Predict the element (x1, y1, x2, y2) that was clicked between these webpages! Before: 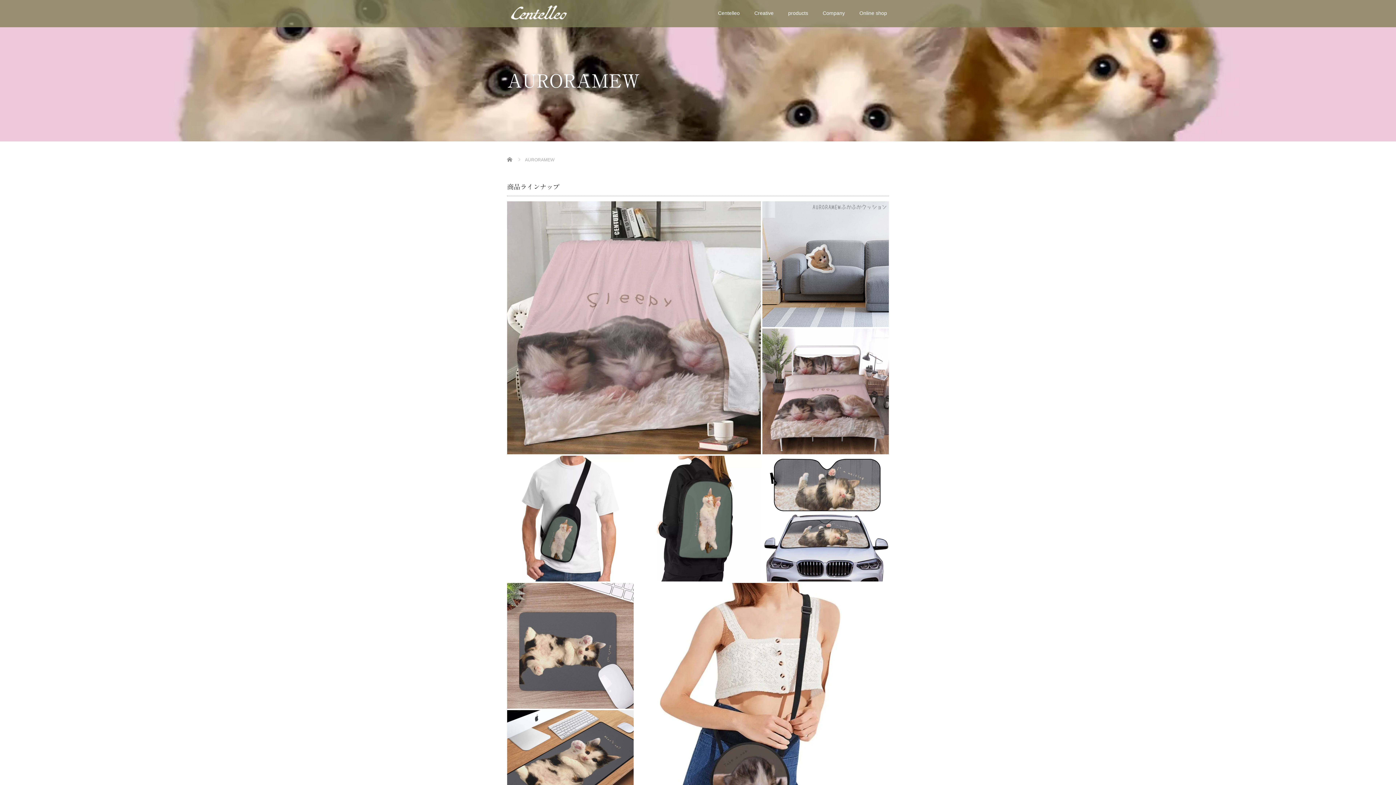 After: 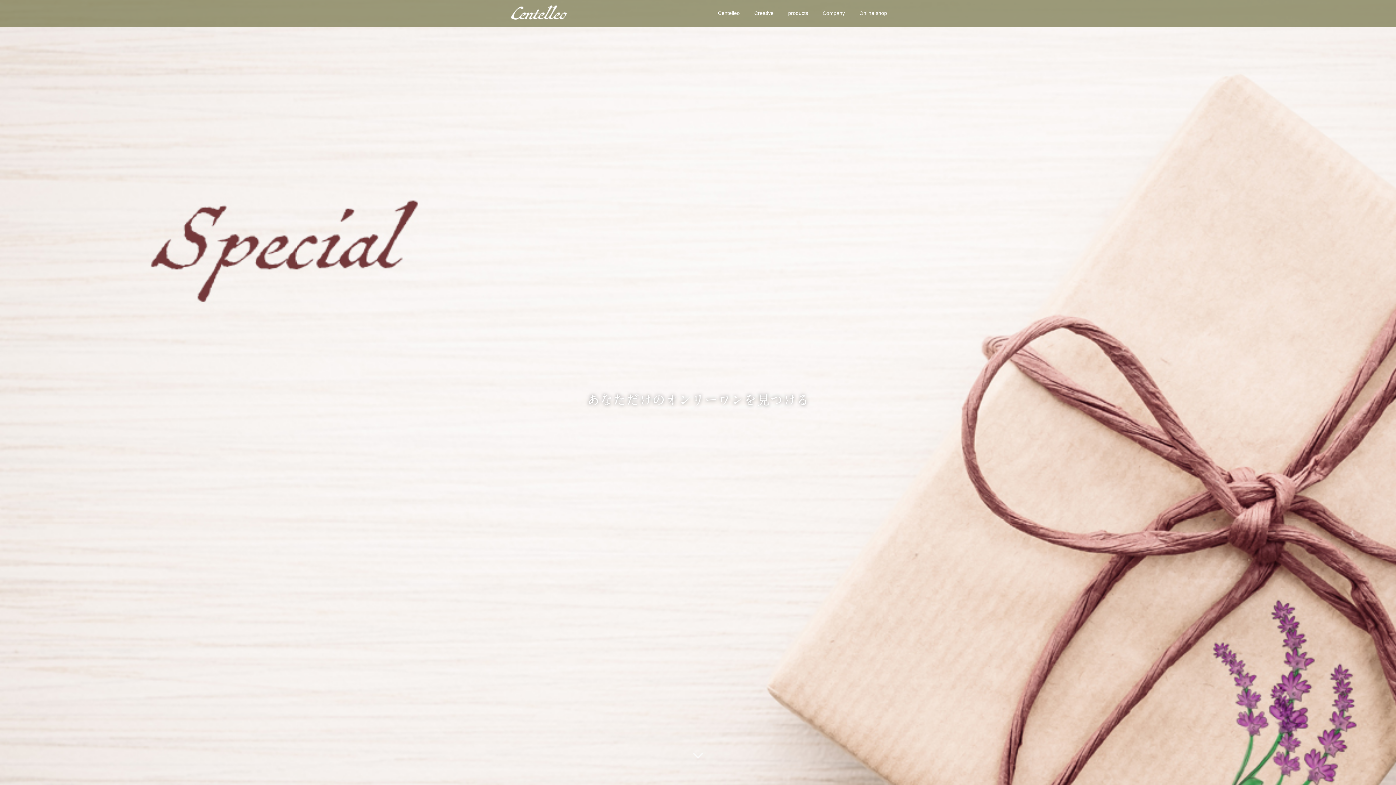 Action: bbox: (510, 5, 567, 19)